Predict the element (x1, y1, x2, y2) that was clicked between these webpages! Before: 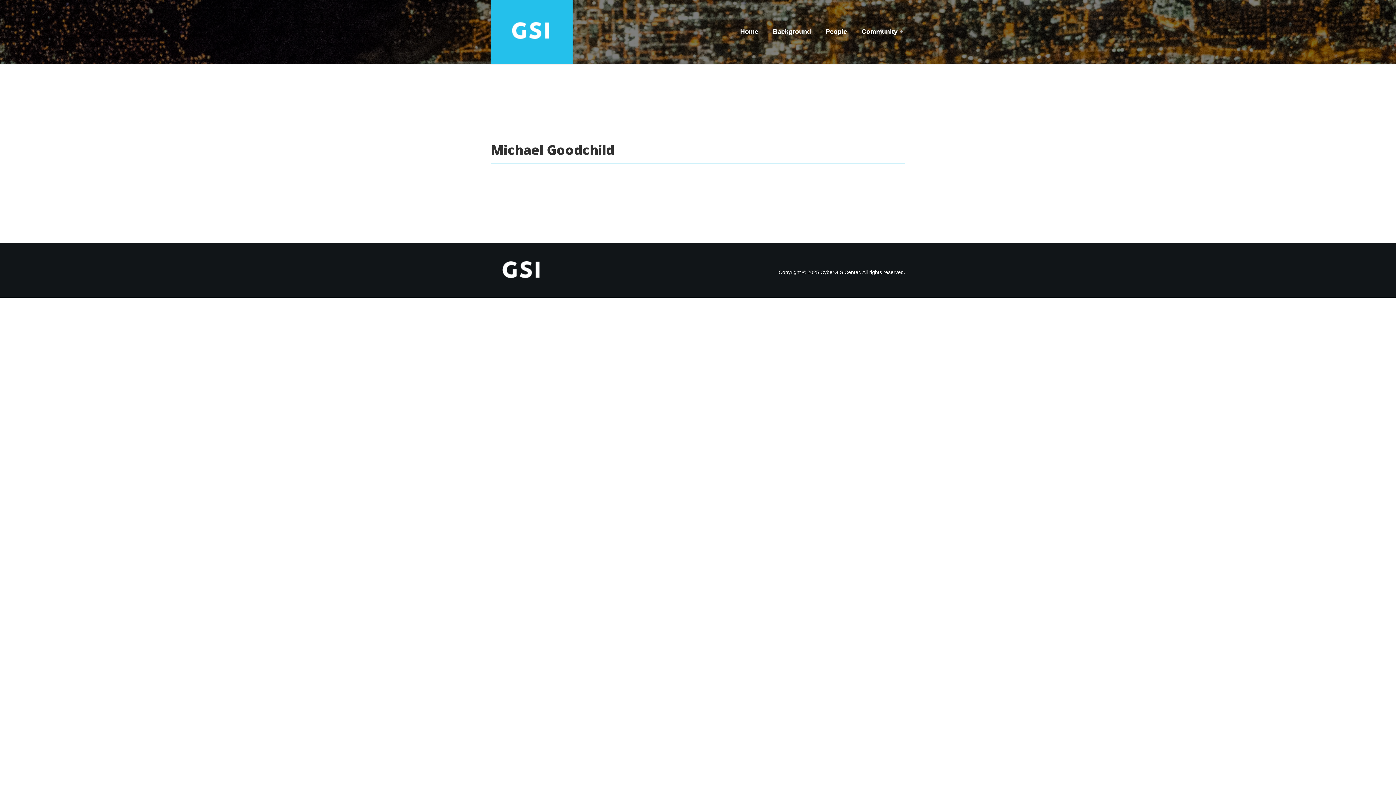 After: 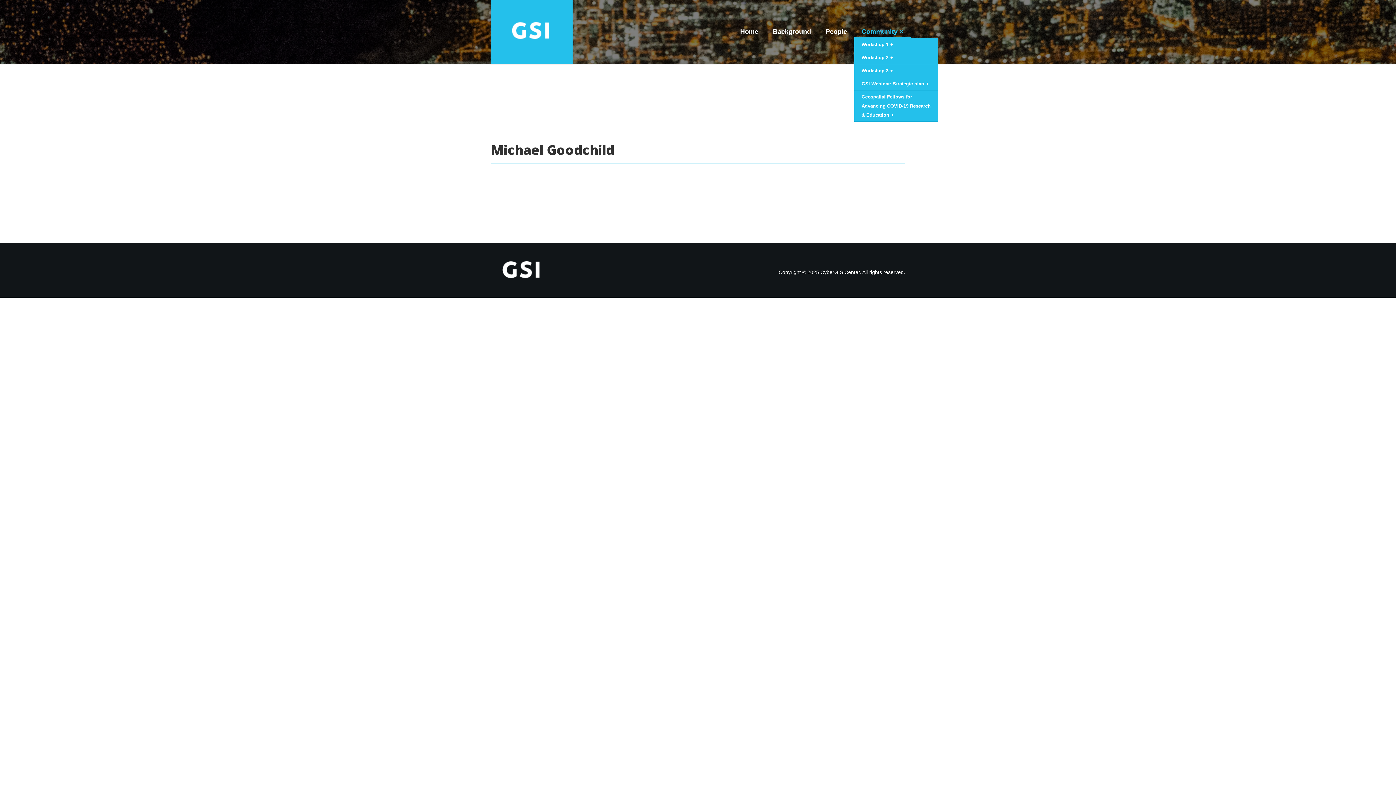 Action: bbox: (854, 25, 910, 38) label: Community